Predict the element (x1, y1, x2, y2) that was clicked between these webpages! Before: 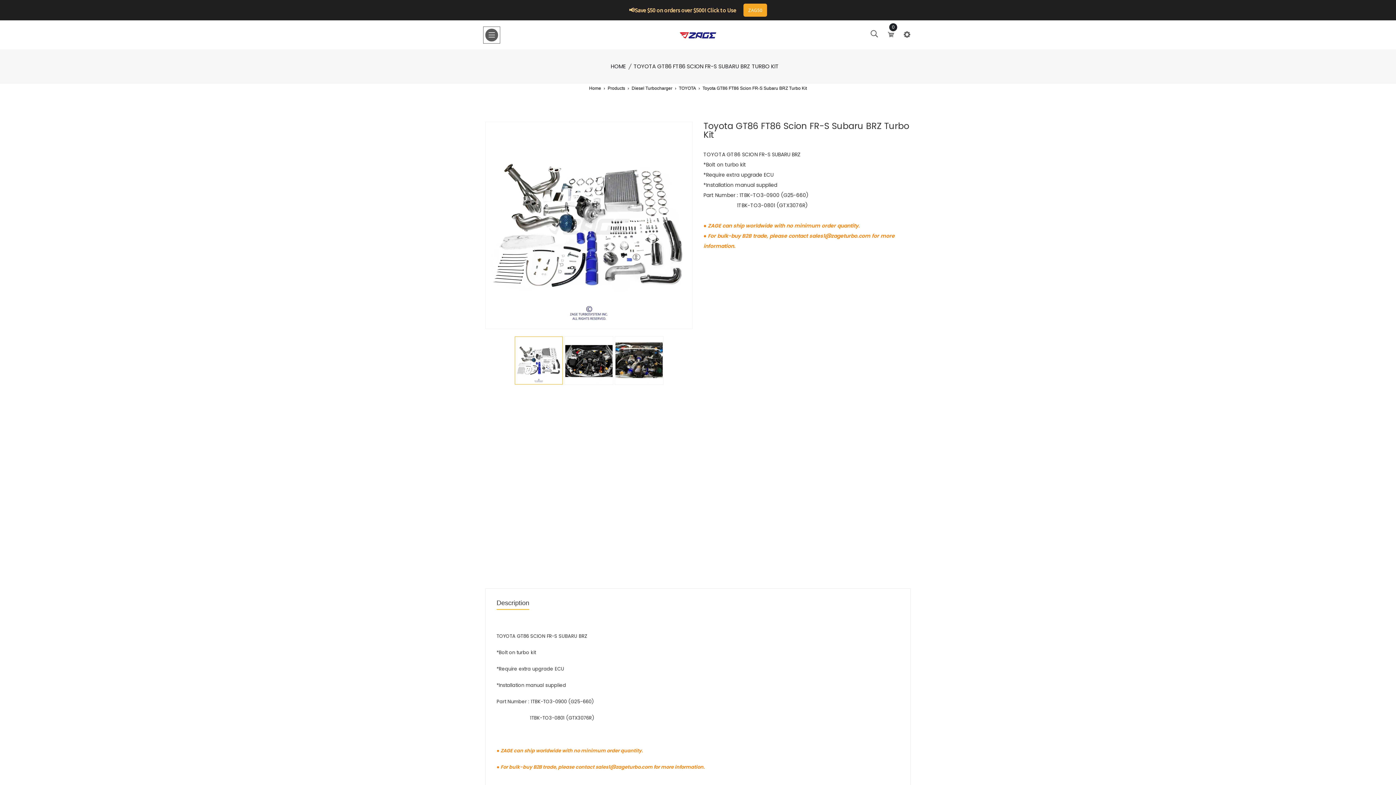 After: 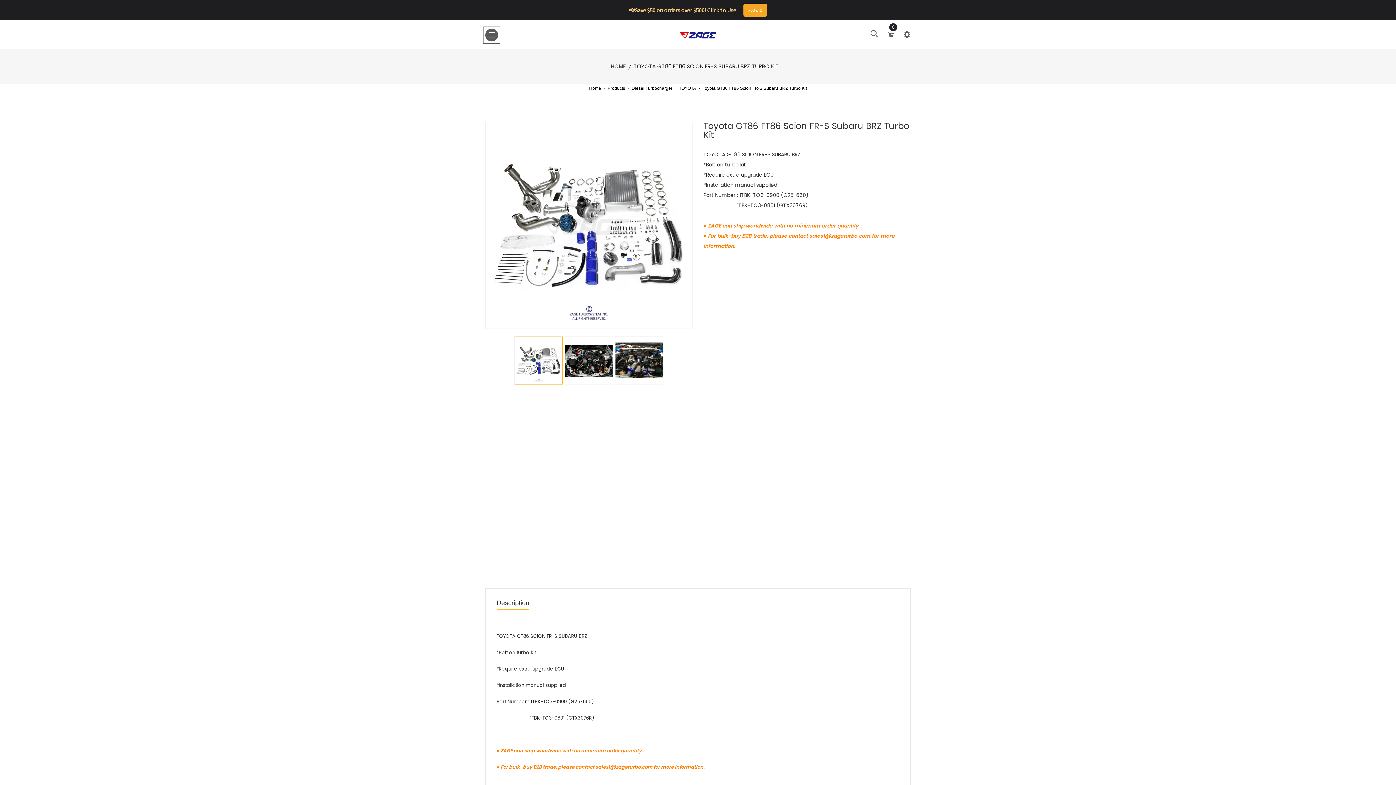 Action: bbox: (514, 336, 563, 385)